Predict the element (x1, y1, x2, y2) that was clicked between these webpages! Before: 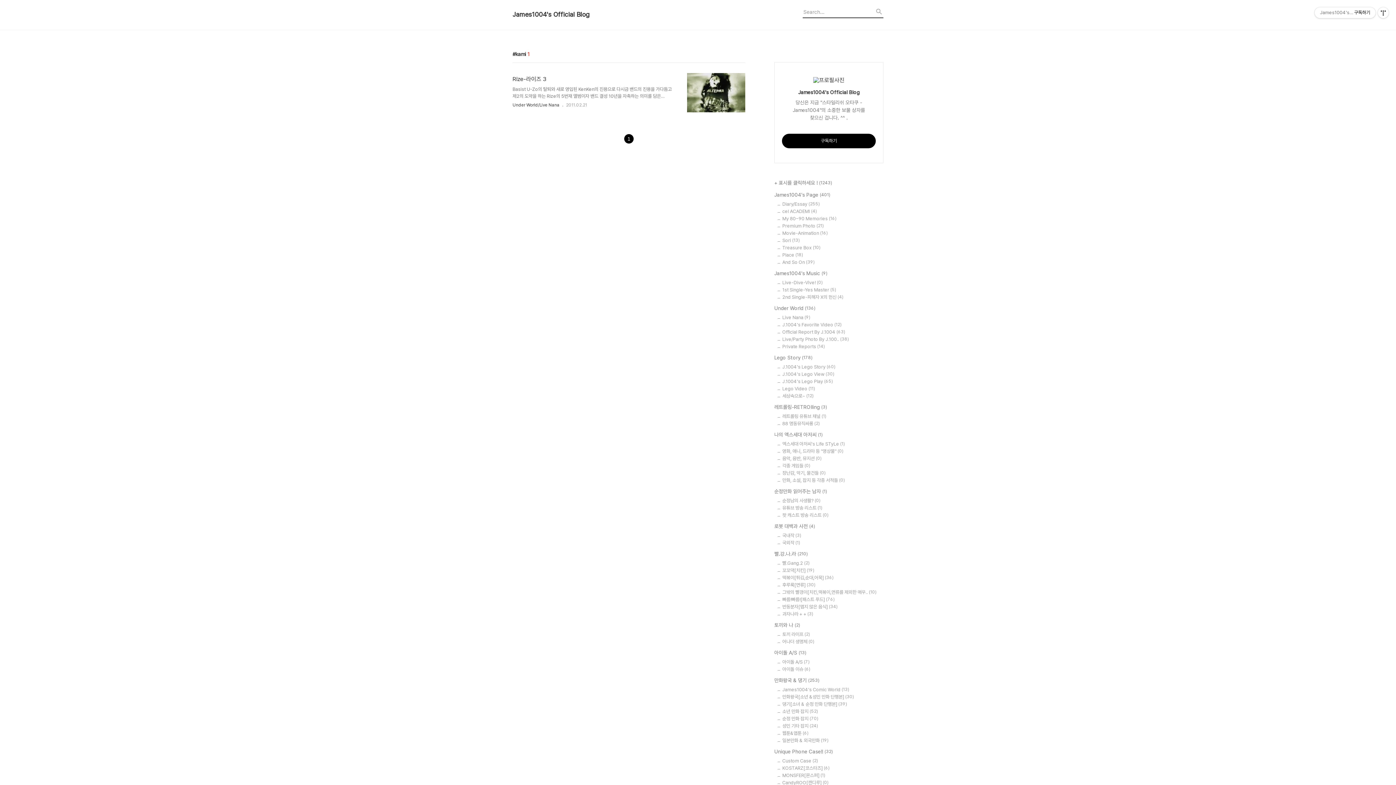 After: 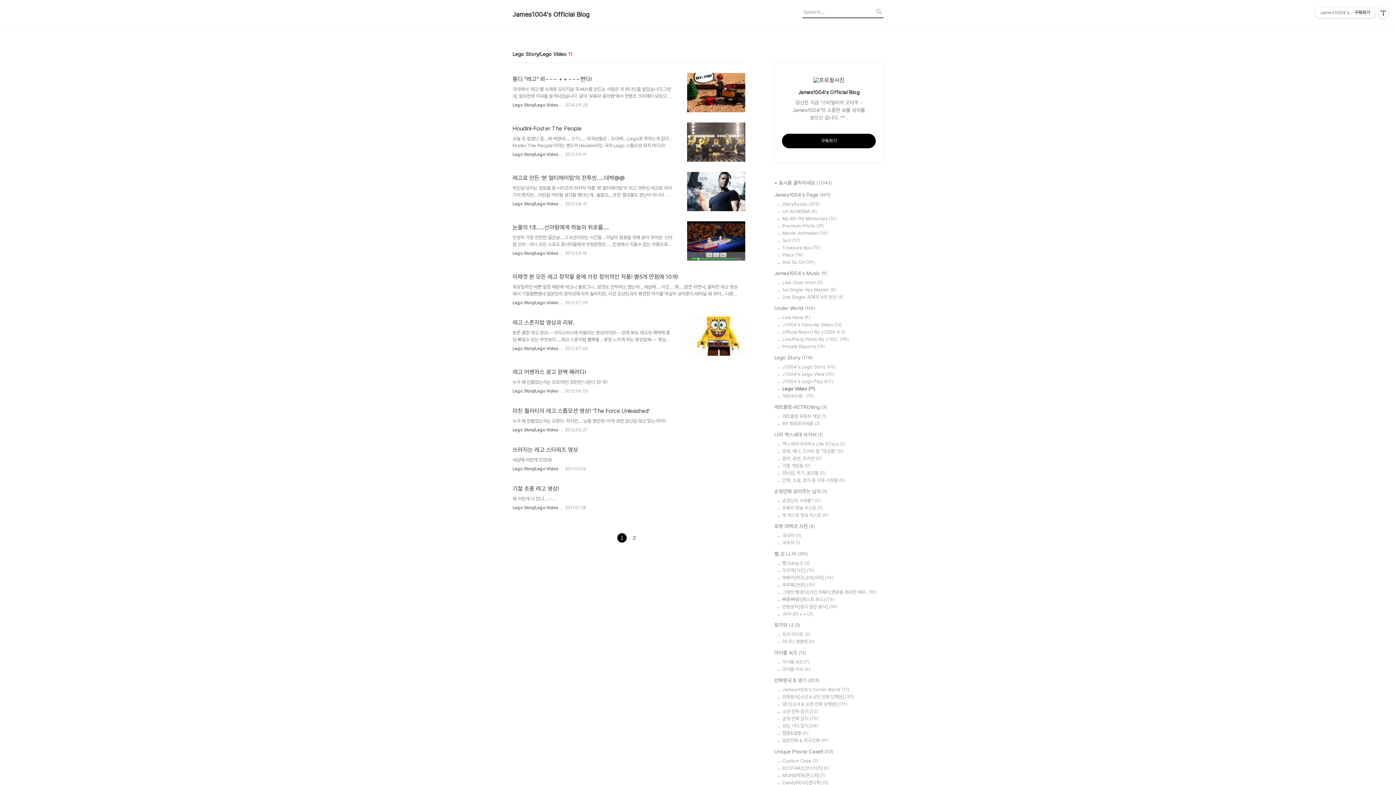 Action: label: Lego Video (11) bbox: (782, 386, 883, 391)